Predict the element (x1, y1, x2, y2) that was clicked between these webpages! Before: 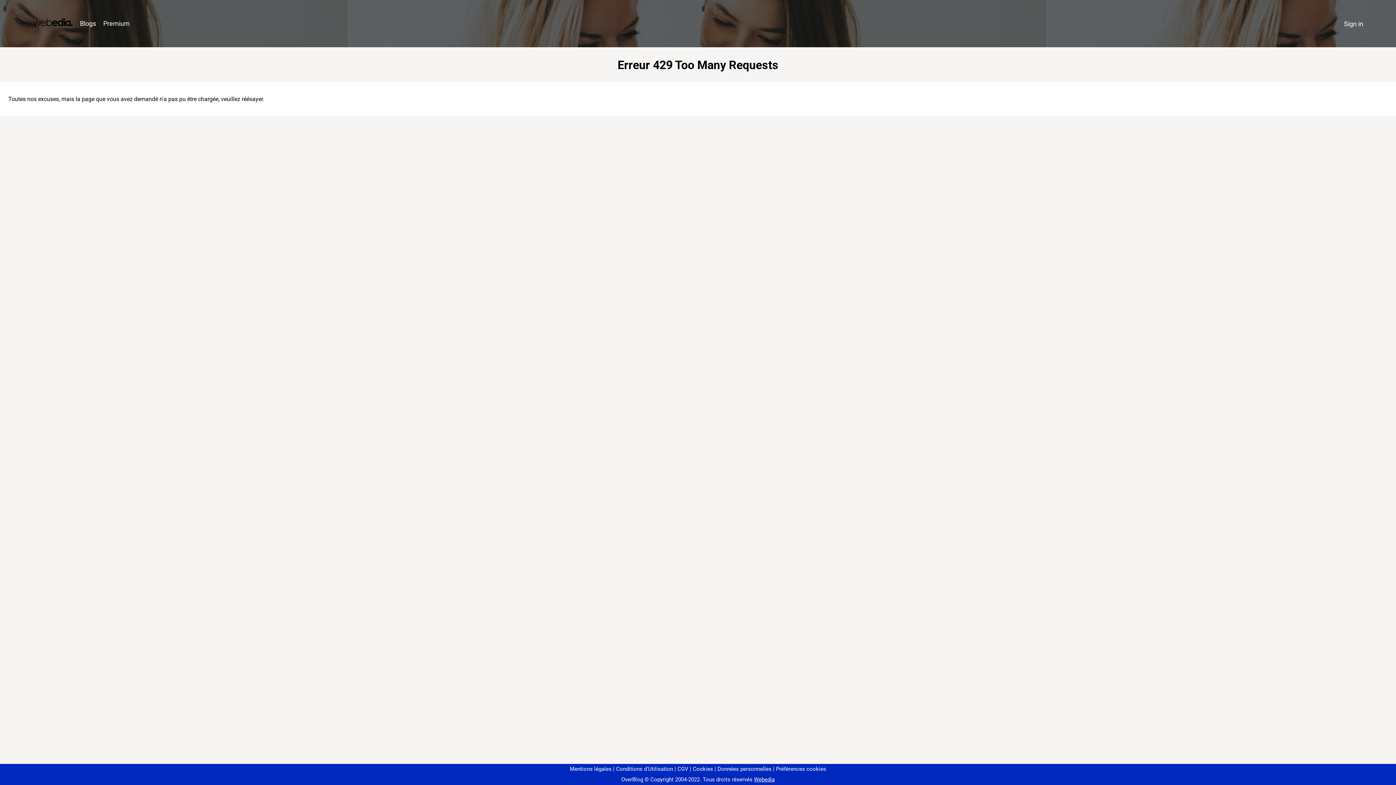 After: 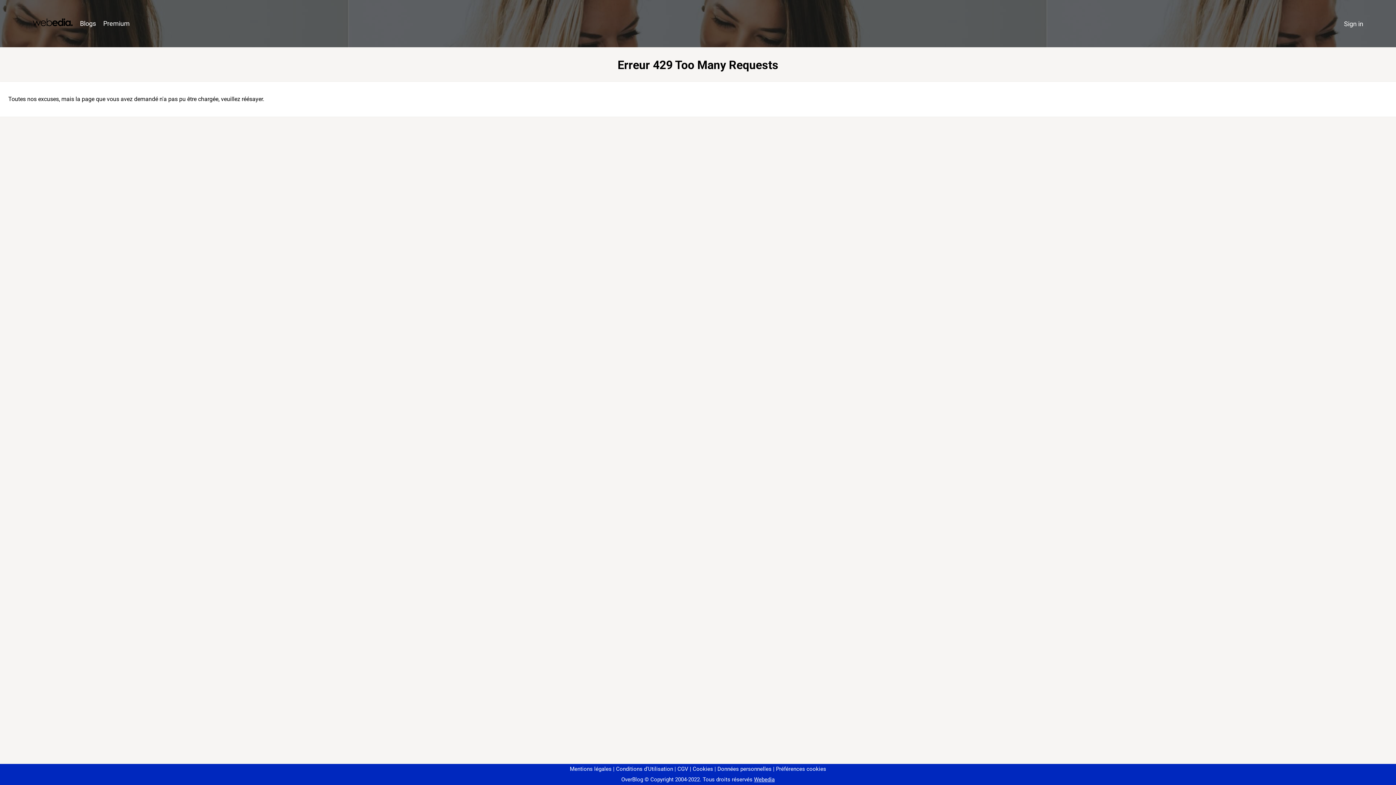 Action: bbox: (773, 766, 826, 772) label: Préférences cookies